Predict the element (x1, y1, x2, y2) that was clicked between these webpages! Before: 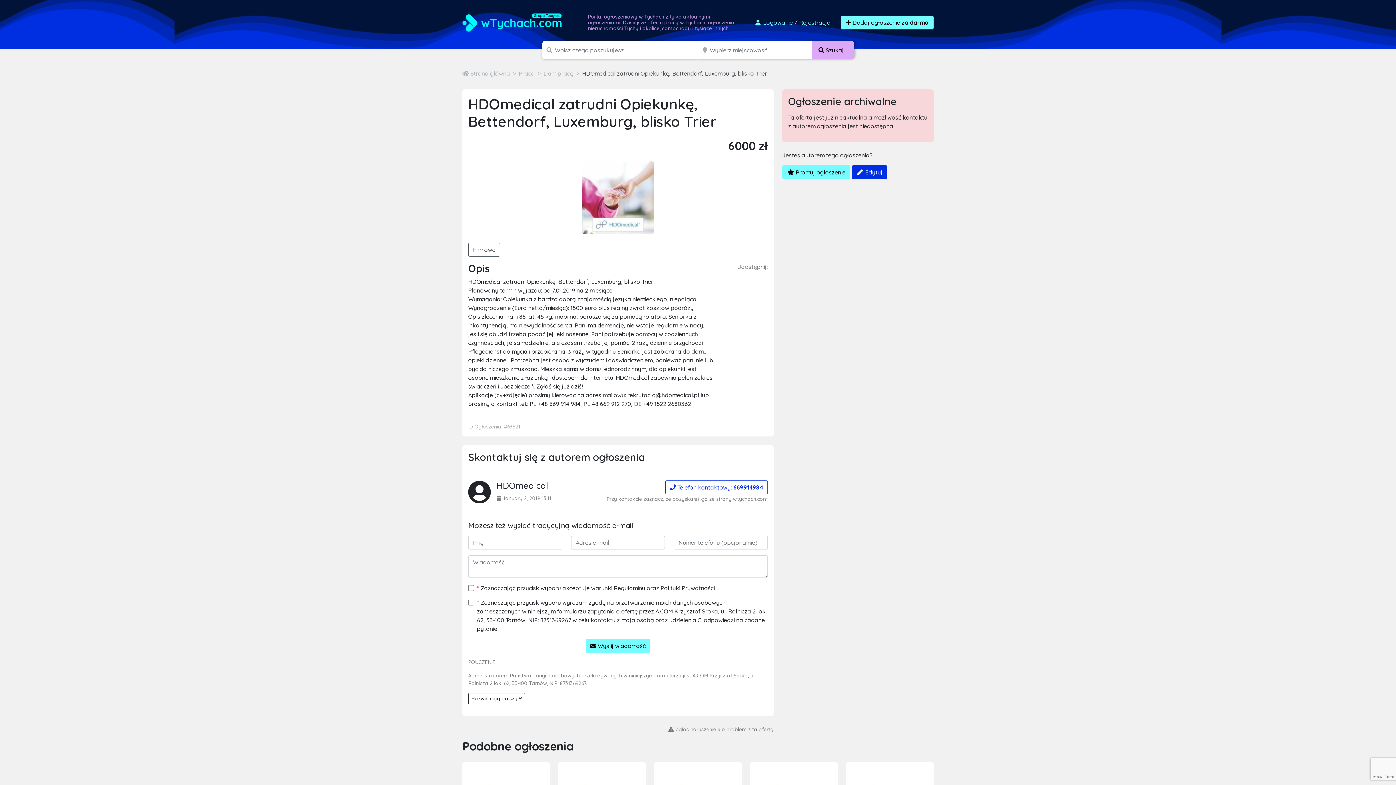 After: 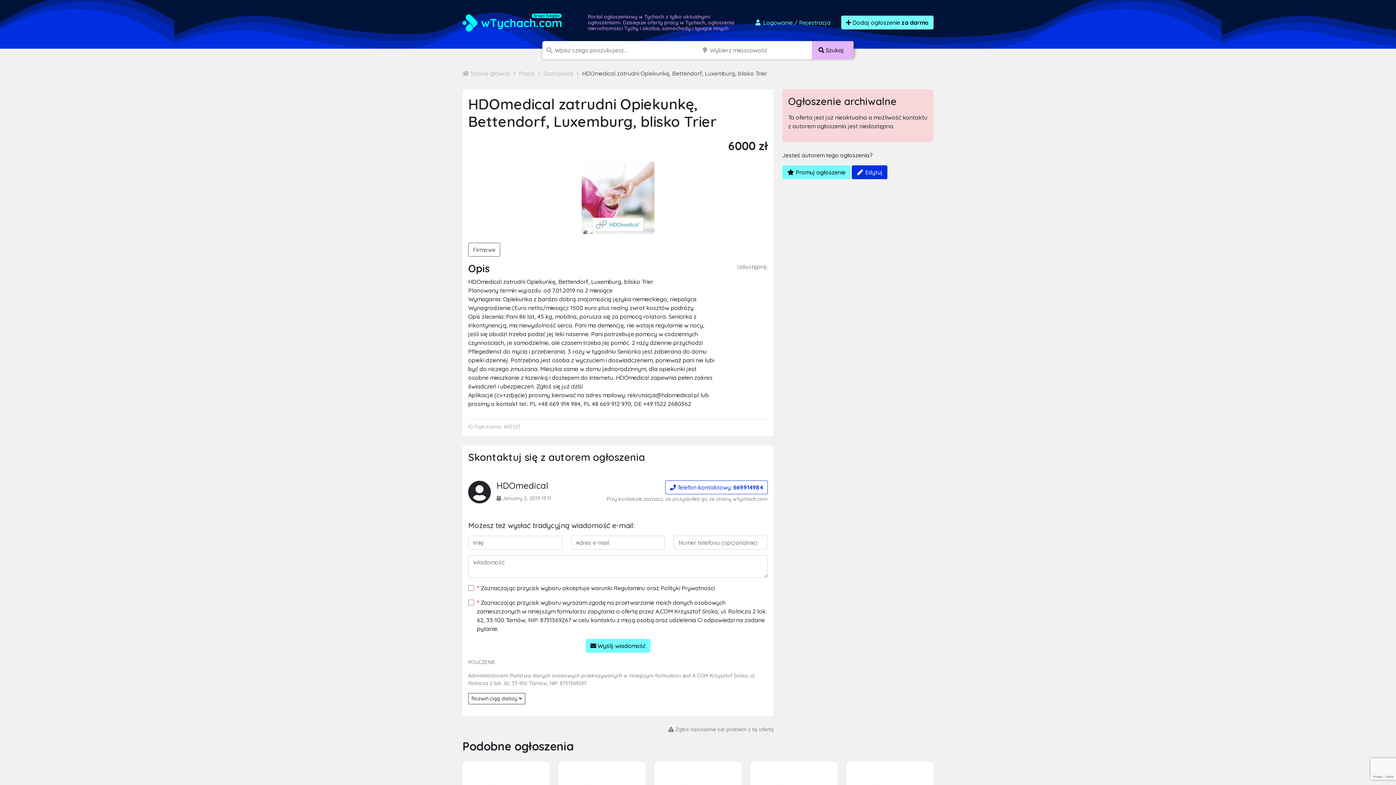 Action: bbox: (811, 41, 853, 59) label:  Szukaj